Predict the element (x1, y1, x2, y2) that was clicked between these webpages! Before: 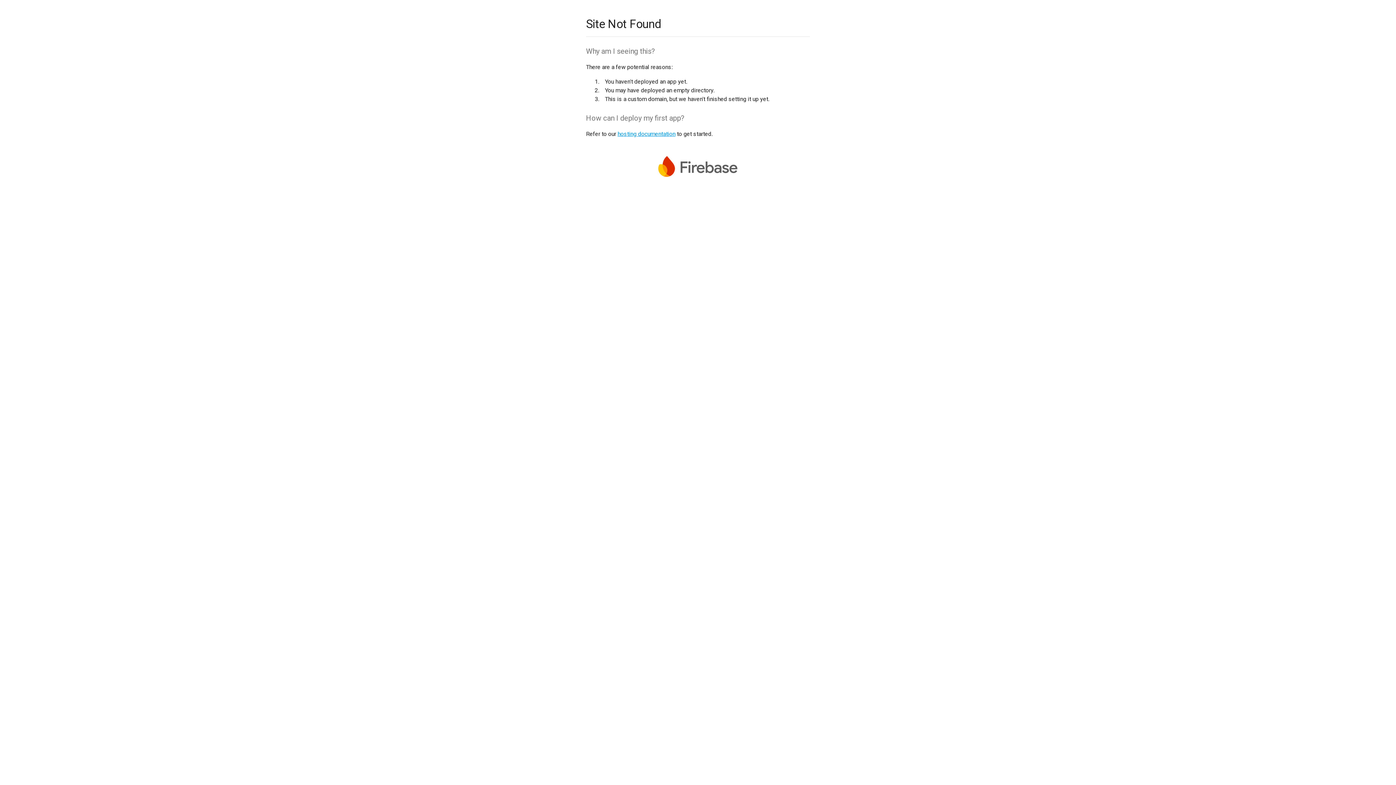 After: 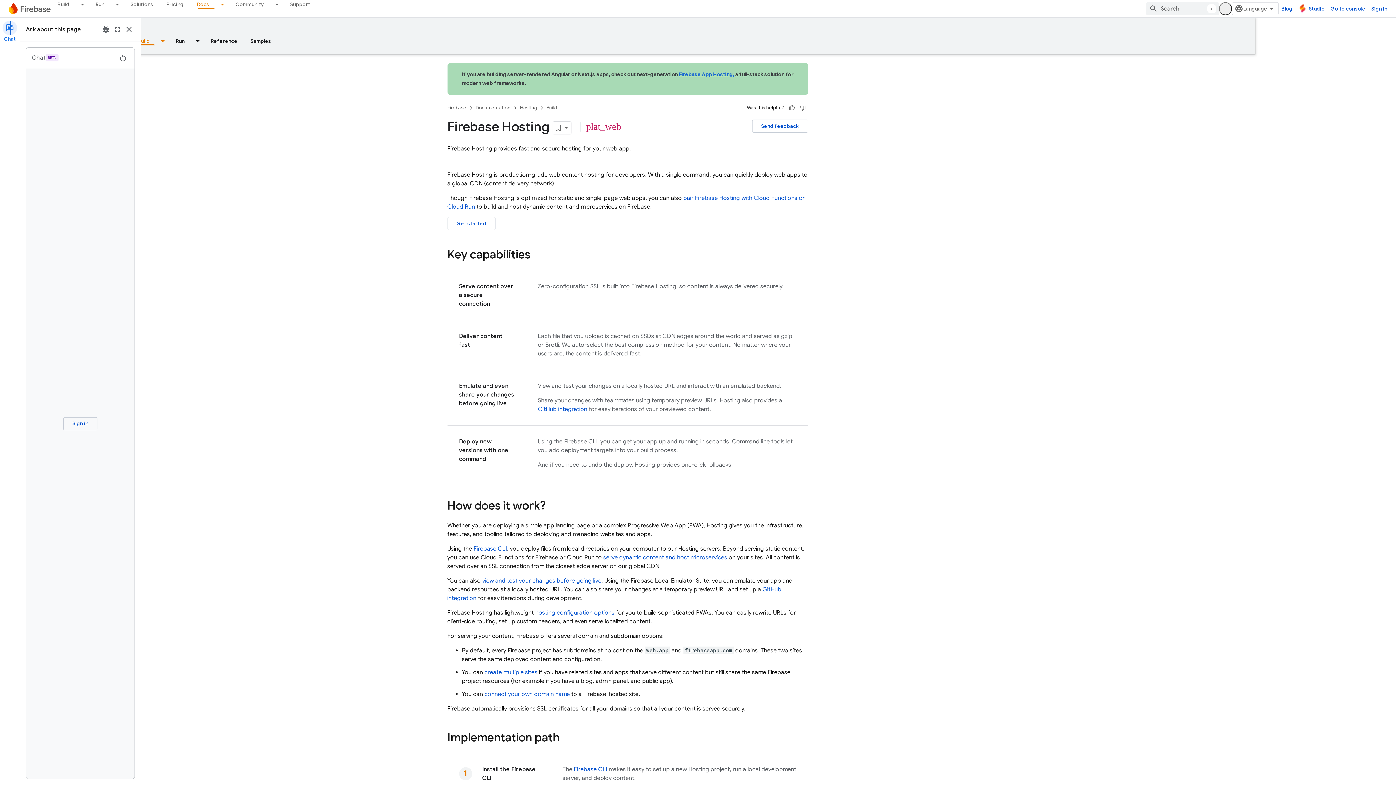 Action: label: hosting documentation bbox: (617, 130, 675, 137)